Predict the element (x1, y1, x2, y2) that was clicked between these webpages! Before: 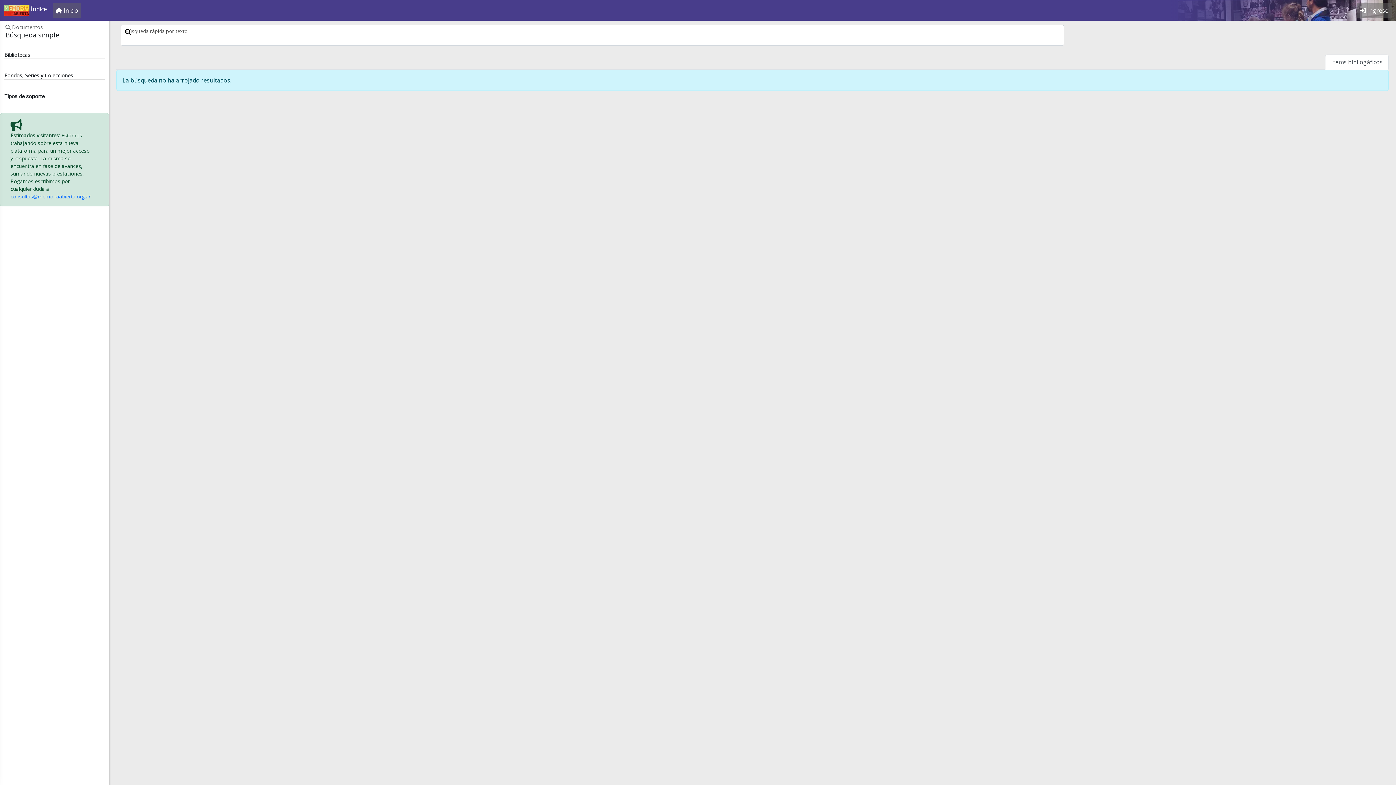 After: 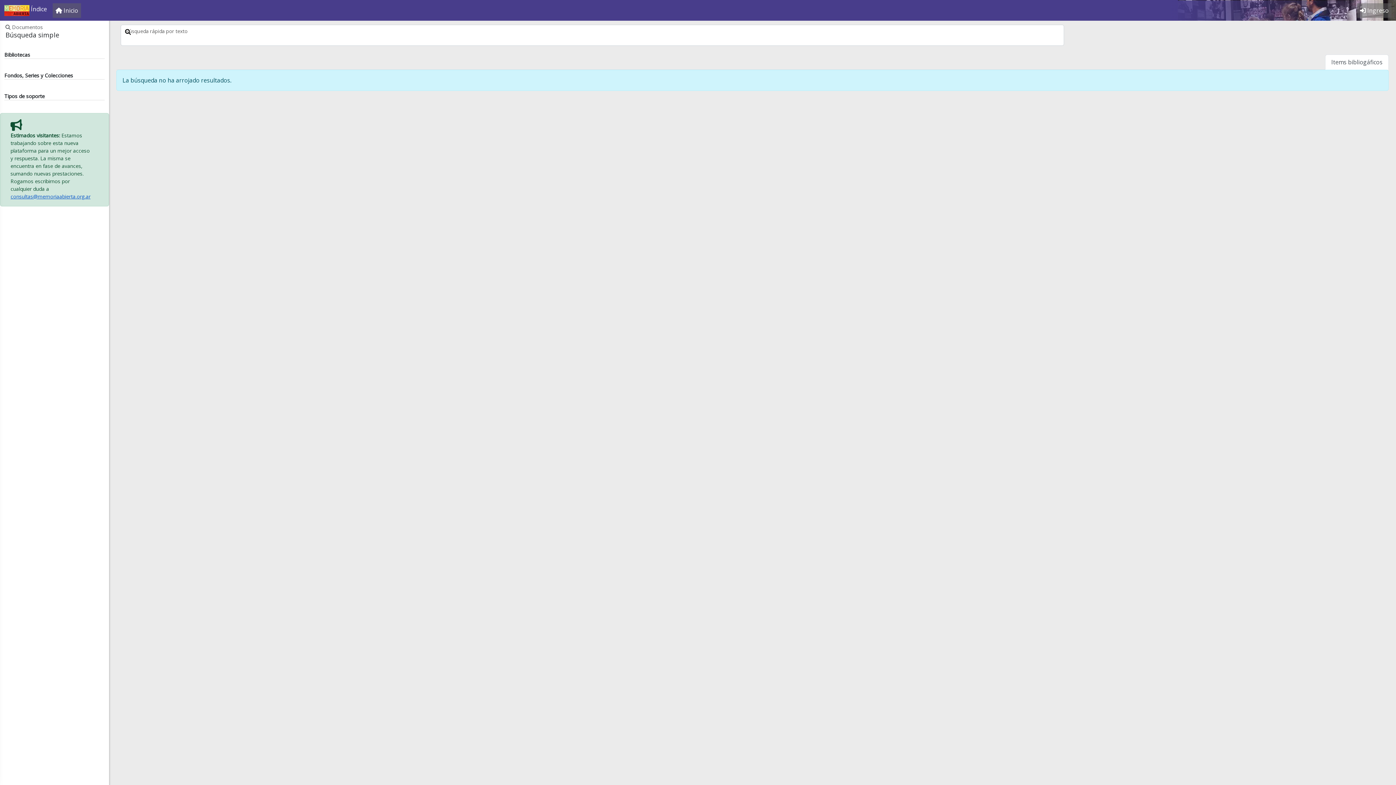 Action: label: consultas@memoriaabierta.org.ar bbox: (10, 193, 90, 200)